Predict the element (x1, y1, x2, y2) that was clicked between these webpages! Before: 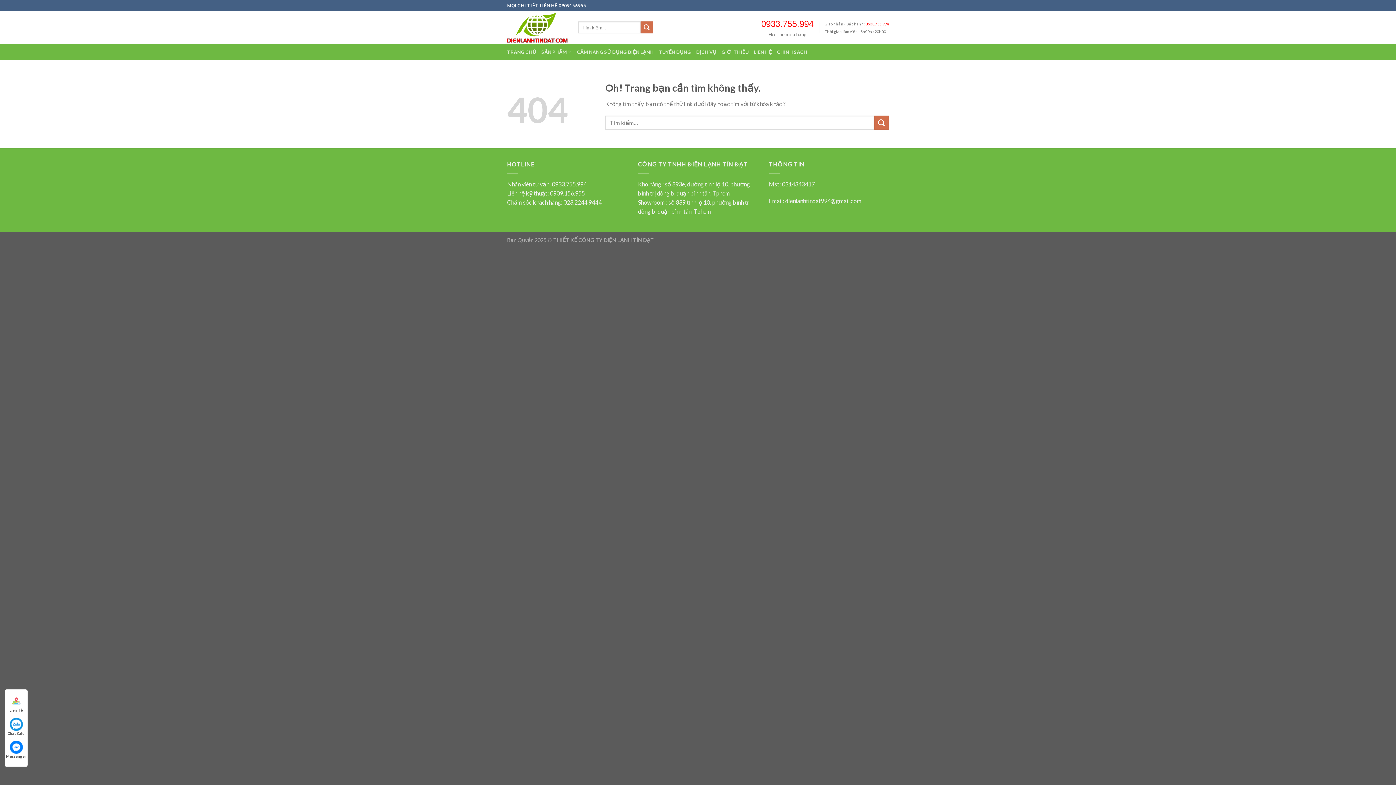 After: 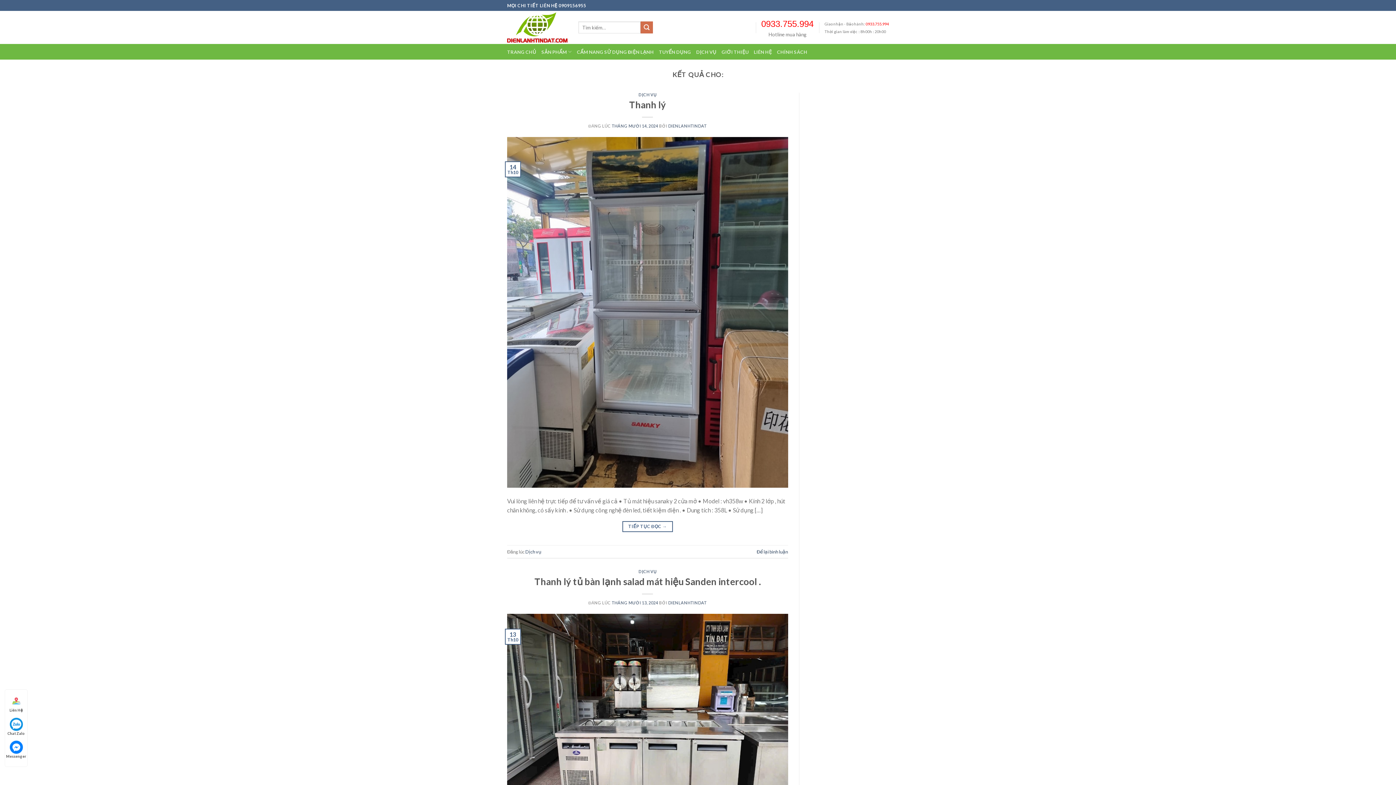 Action: bbox: (874, 115, 889, 129) label: Submit